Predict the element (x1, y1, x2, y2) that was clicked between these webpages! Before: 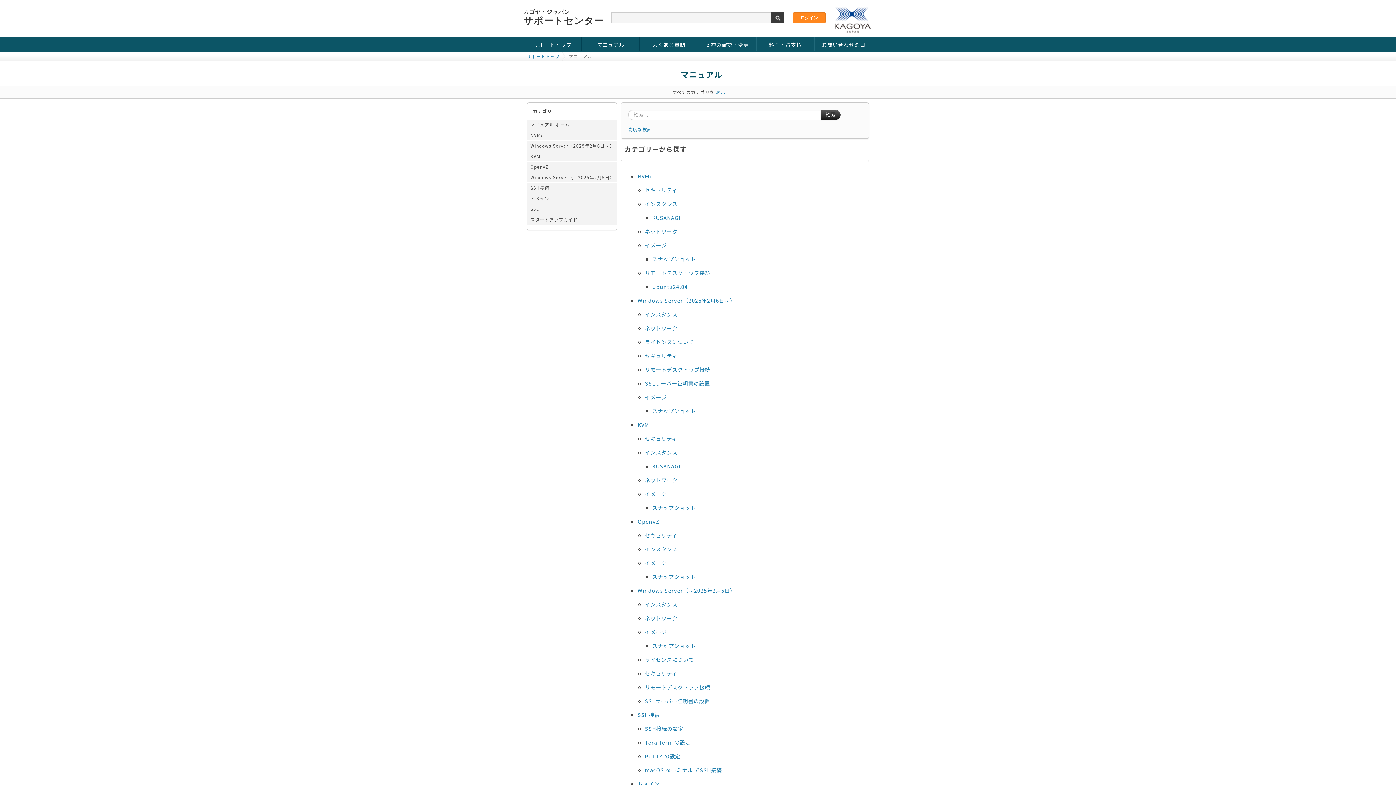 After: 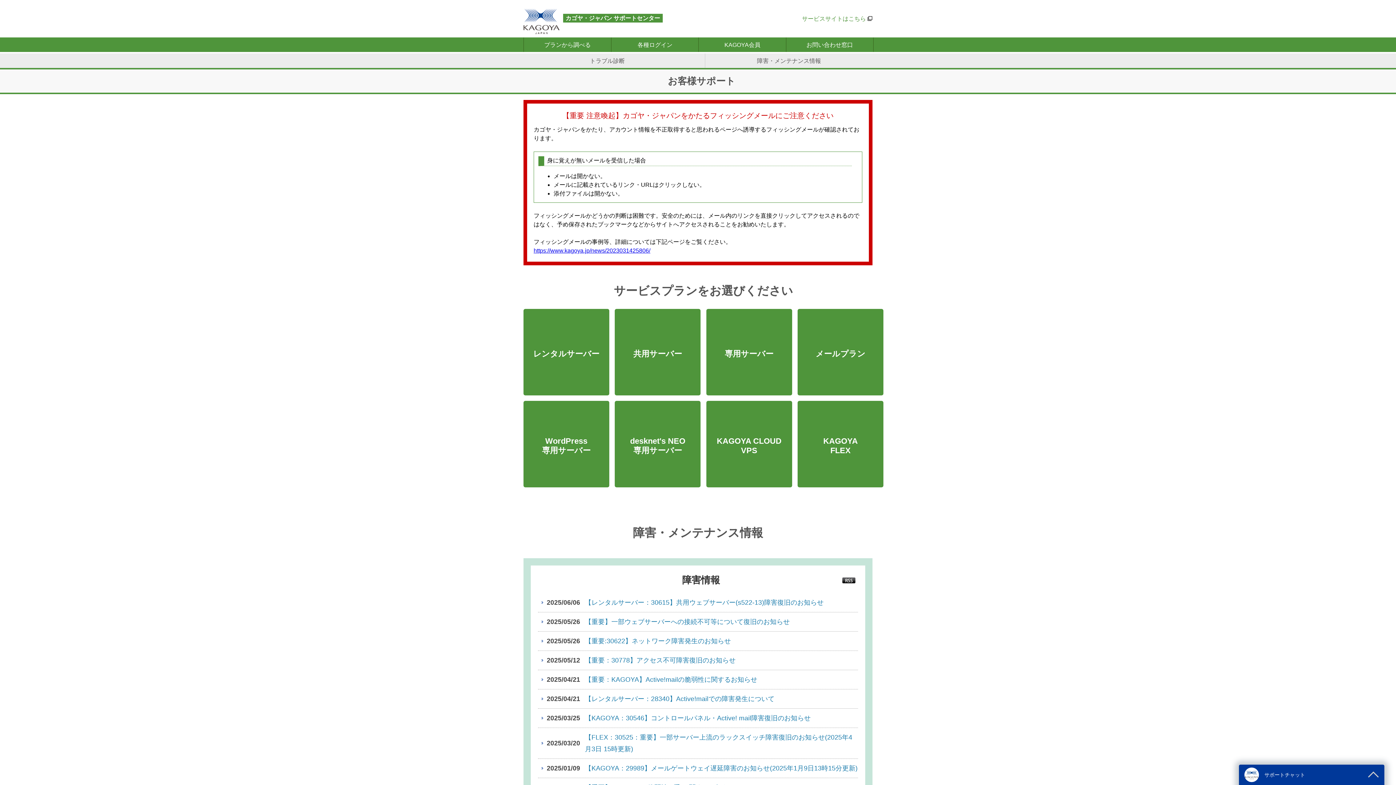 Action: bbox: (523, 8, 604, 25) label: カゴヤ・ジャパン
サポートセンター